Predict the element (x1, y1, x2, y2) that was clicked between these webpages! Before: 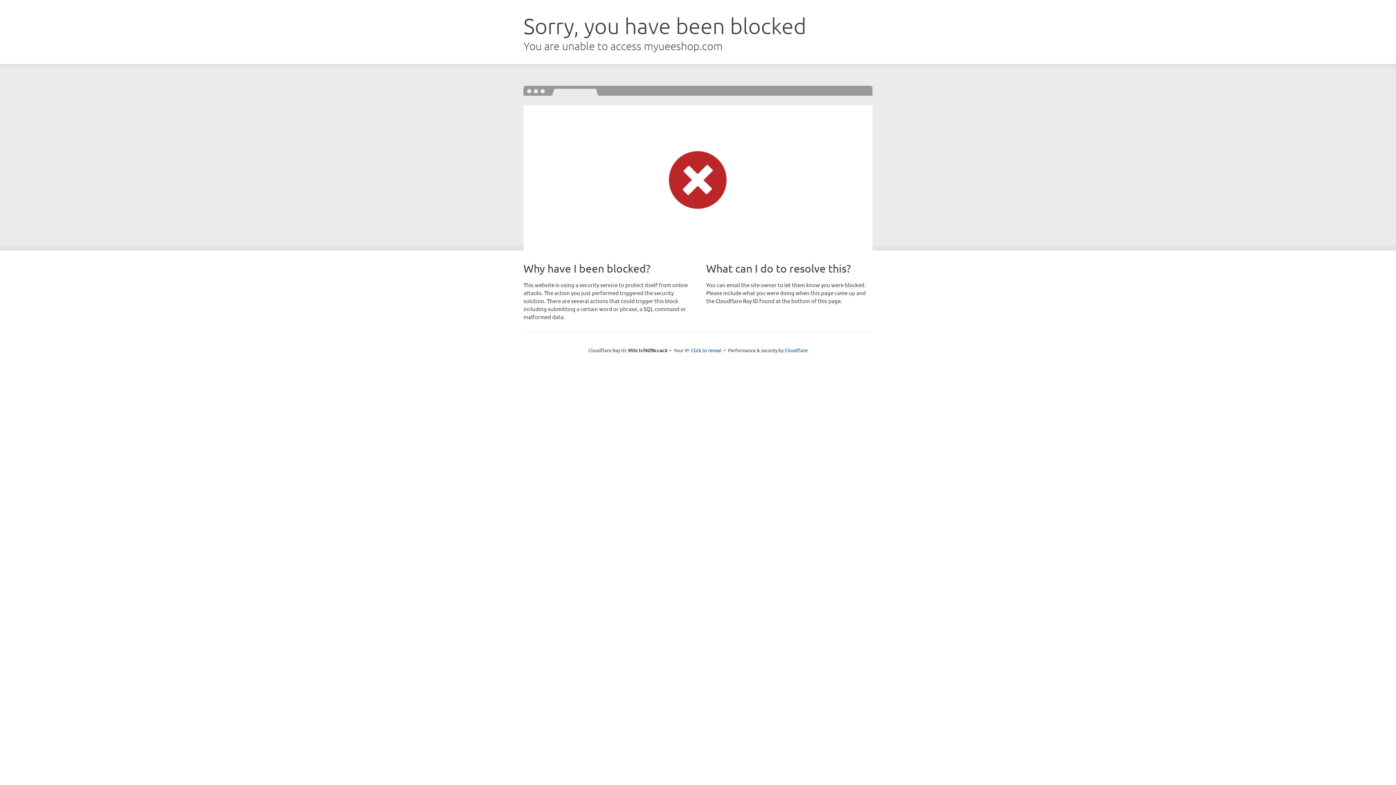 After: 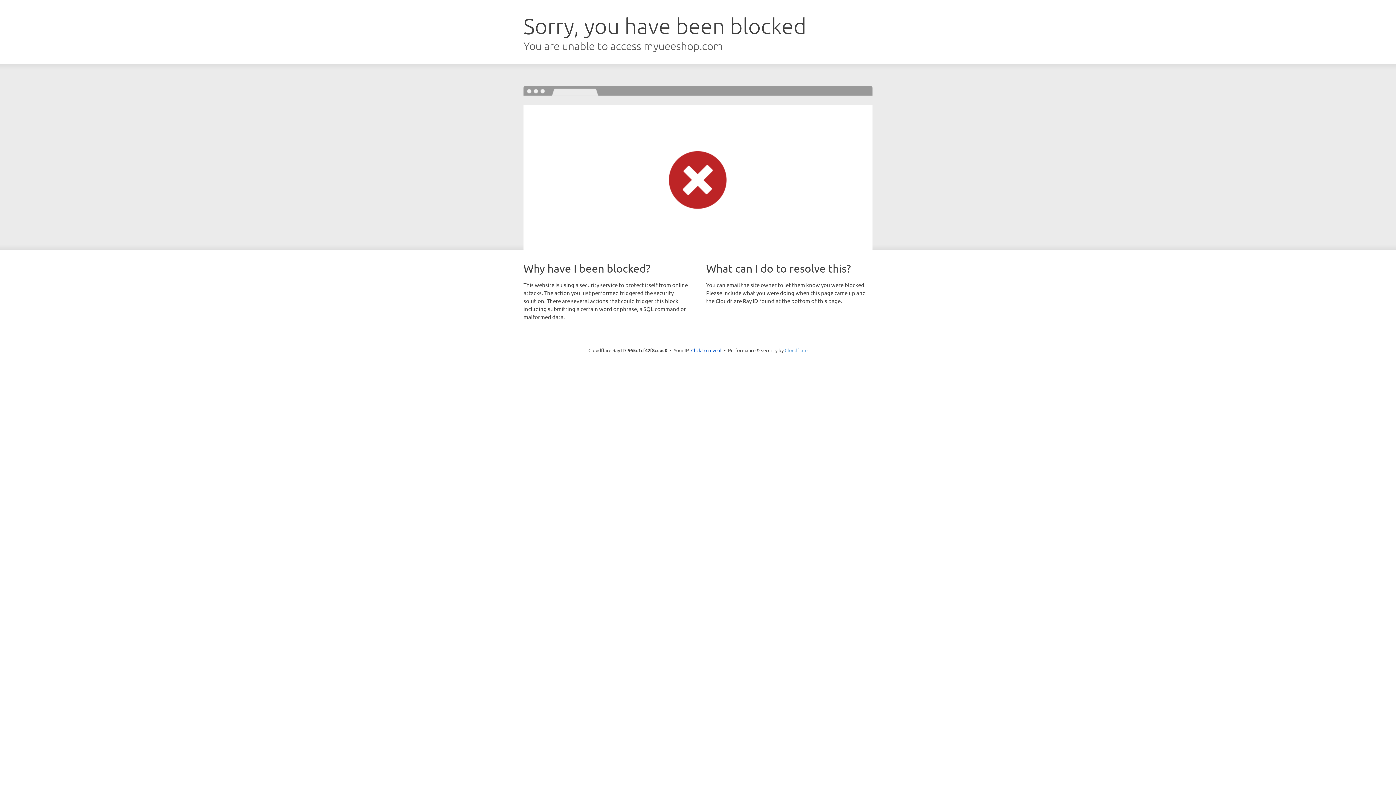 Action: label: Cloudflare bbox: (784, 347, 807, 353)